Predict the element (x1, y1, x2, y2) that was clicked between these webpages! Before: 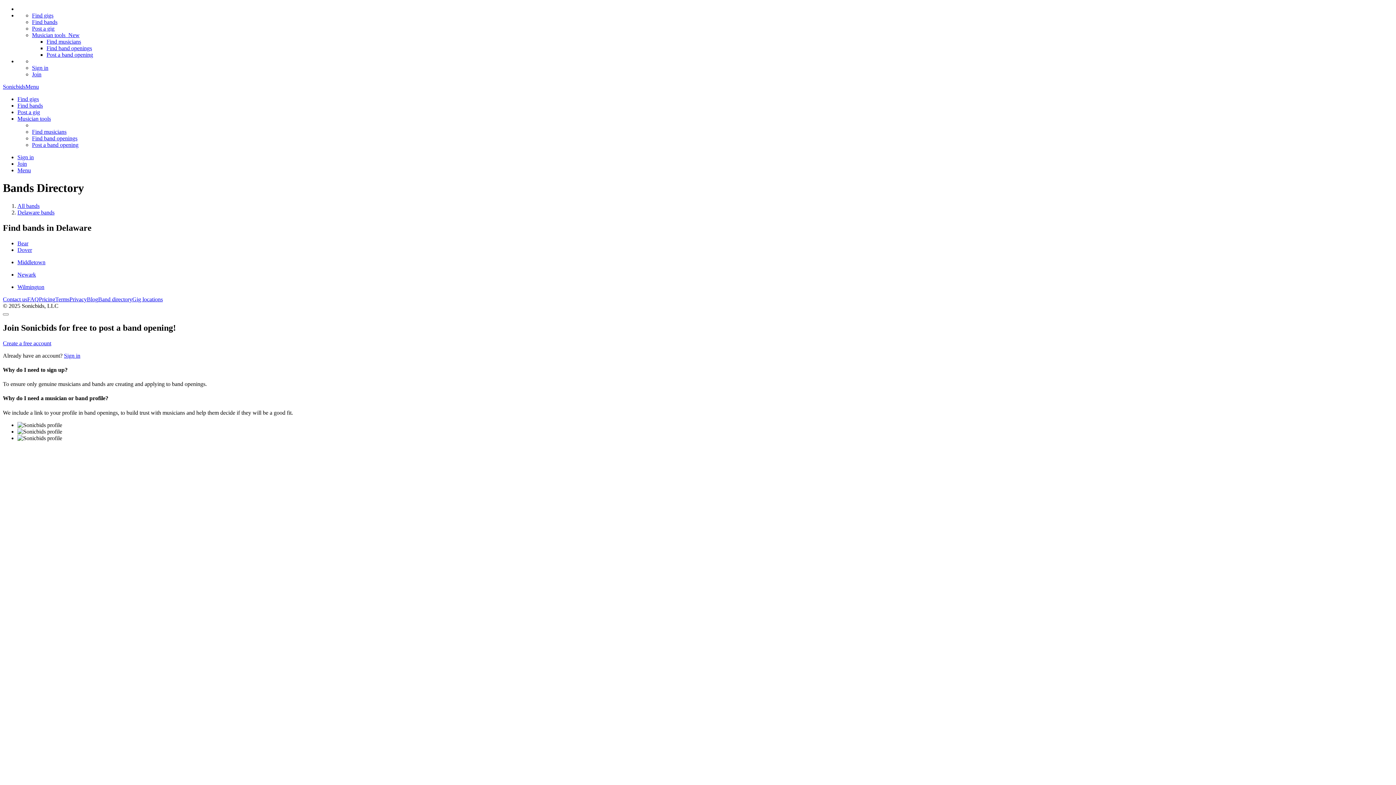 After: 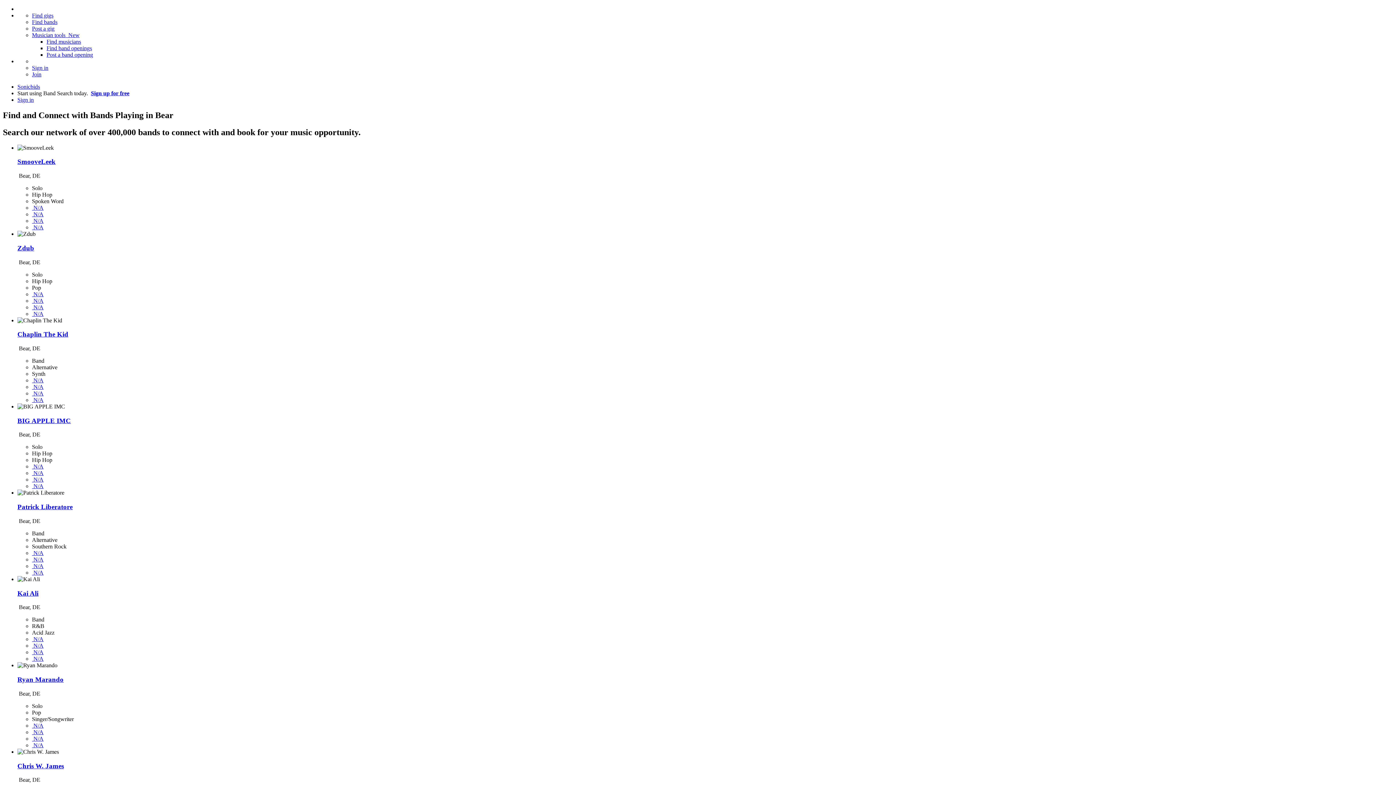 Action: bbox: (17, 240, 28, 246) label: Bear